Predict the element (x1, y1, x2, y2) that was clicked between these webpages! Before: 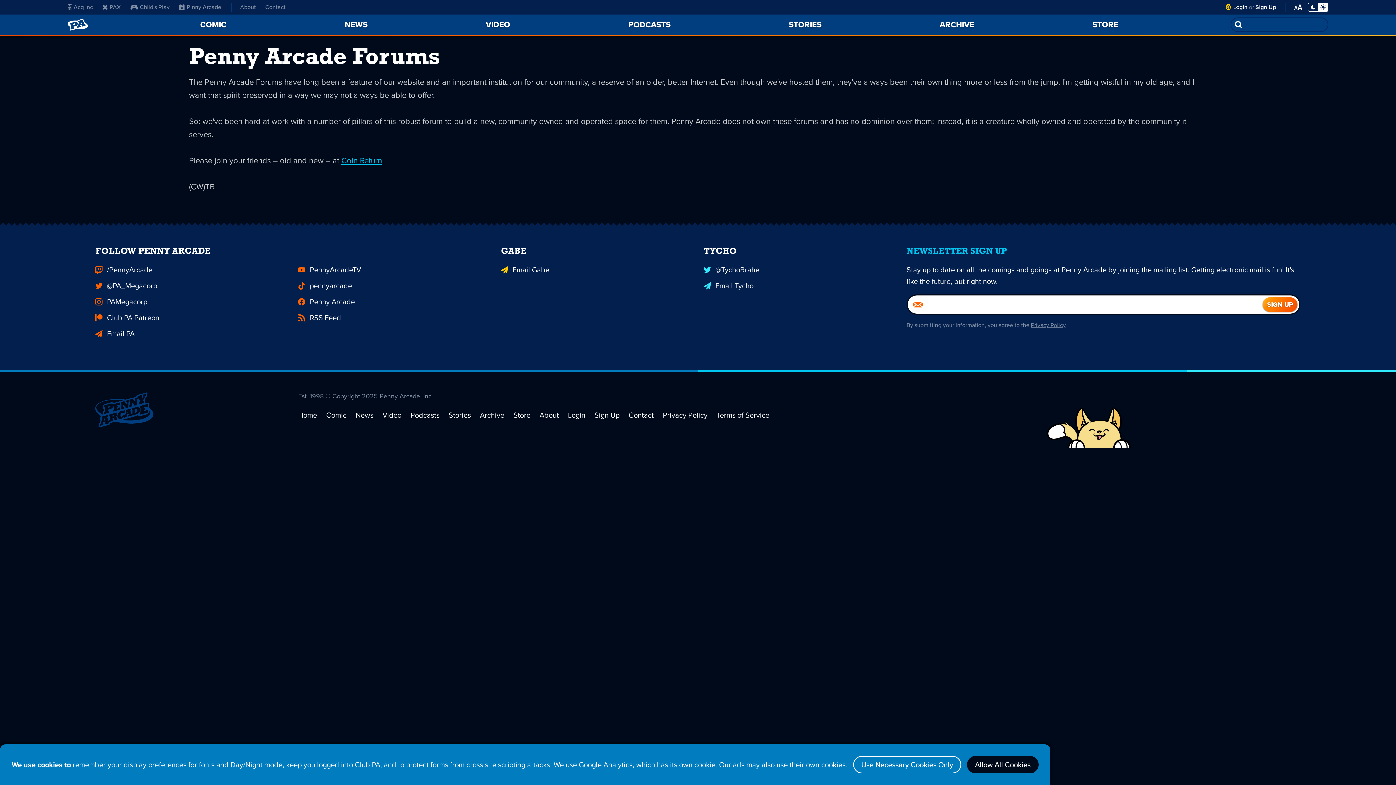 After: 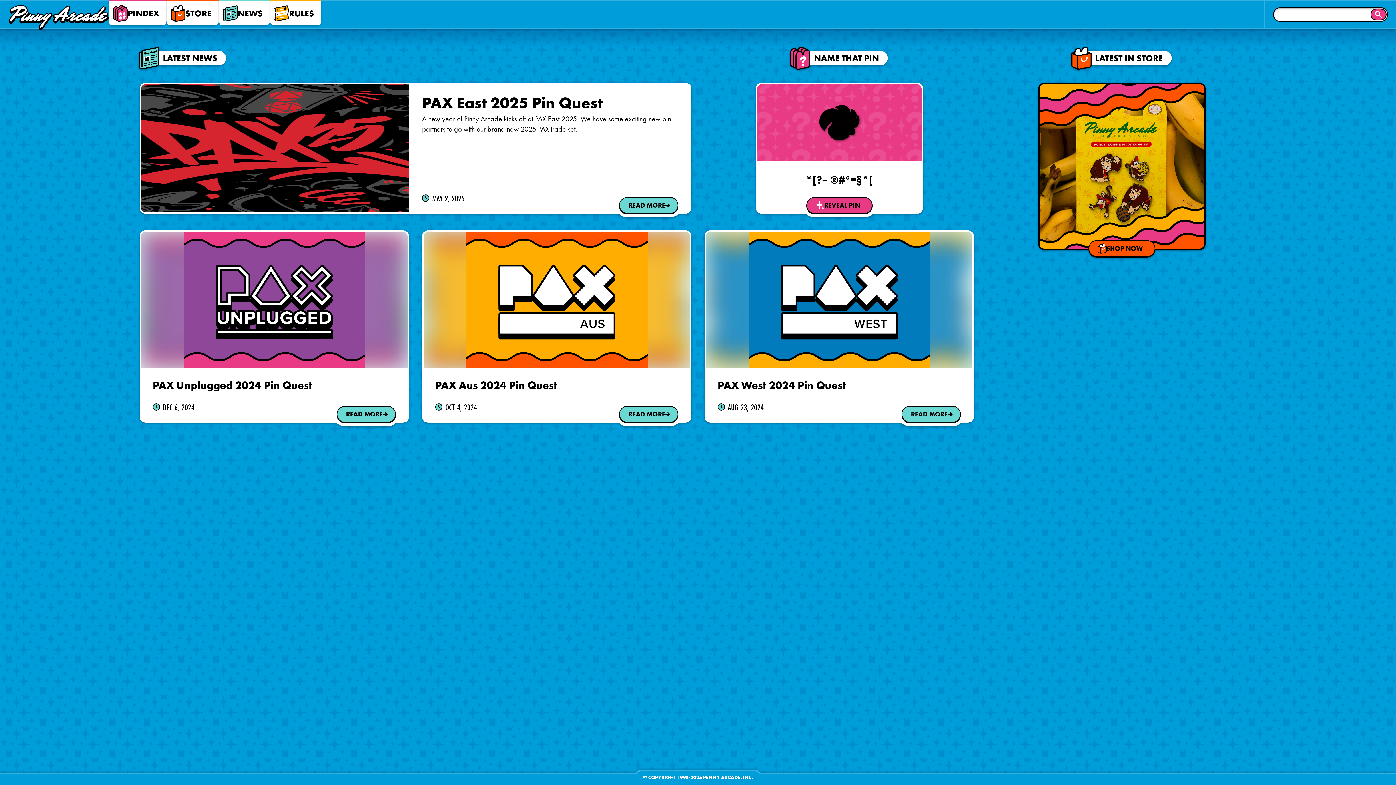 Action: label: Pinny Arcade bbox: (179, 2, 221, 11)